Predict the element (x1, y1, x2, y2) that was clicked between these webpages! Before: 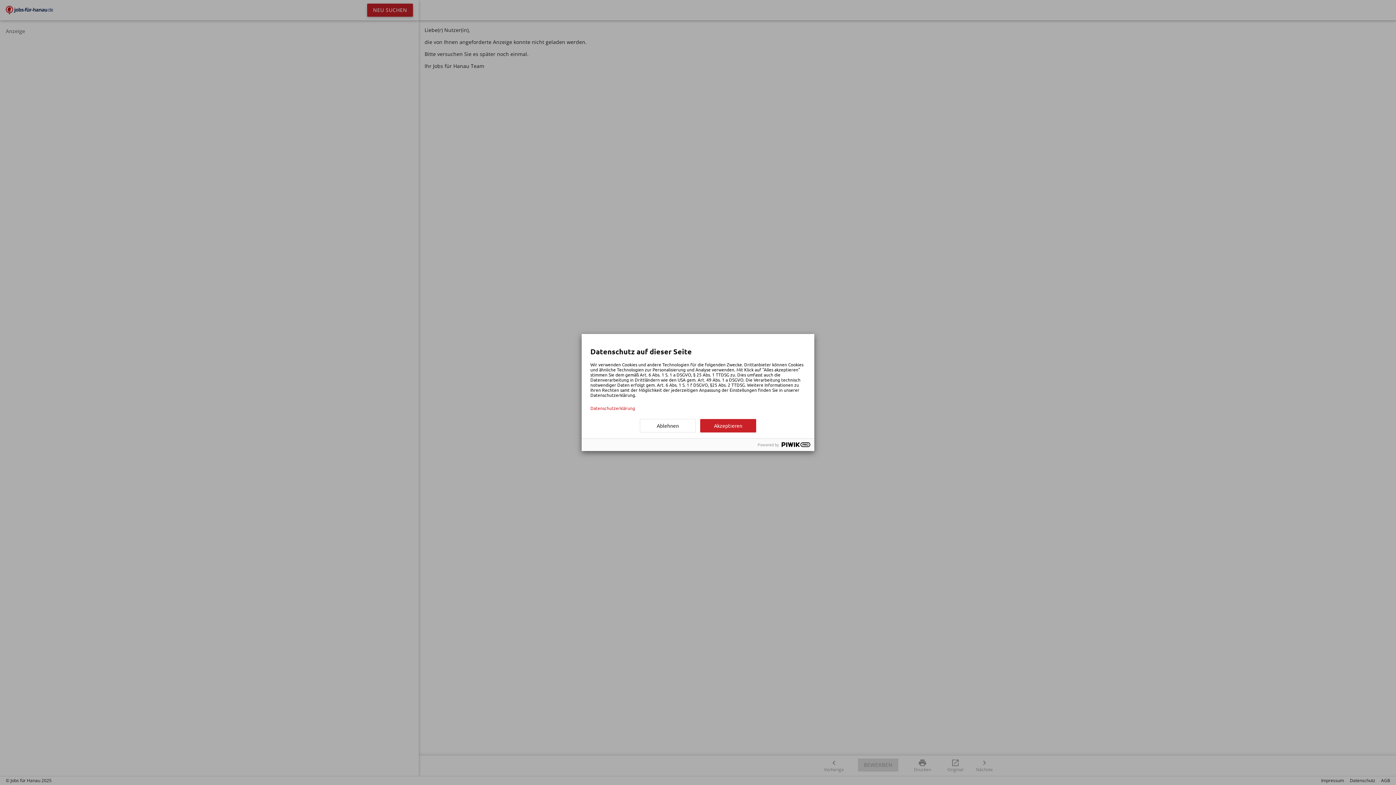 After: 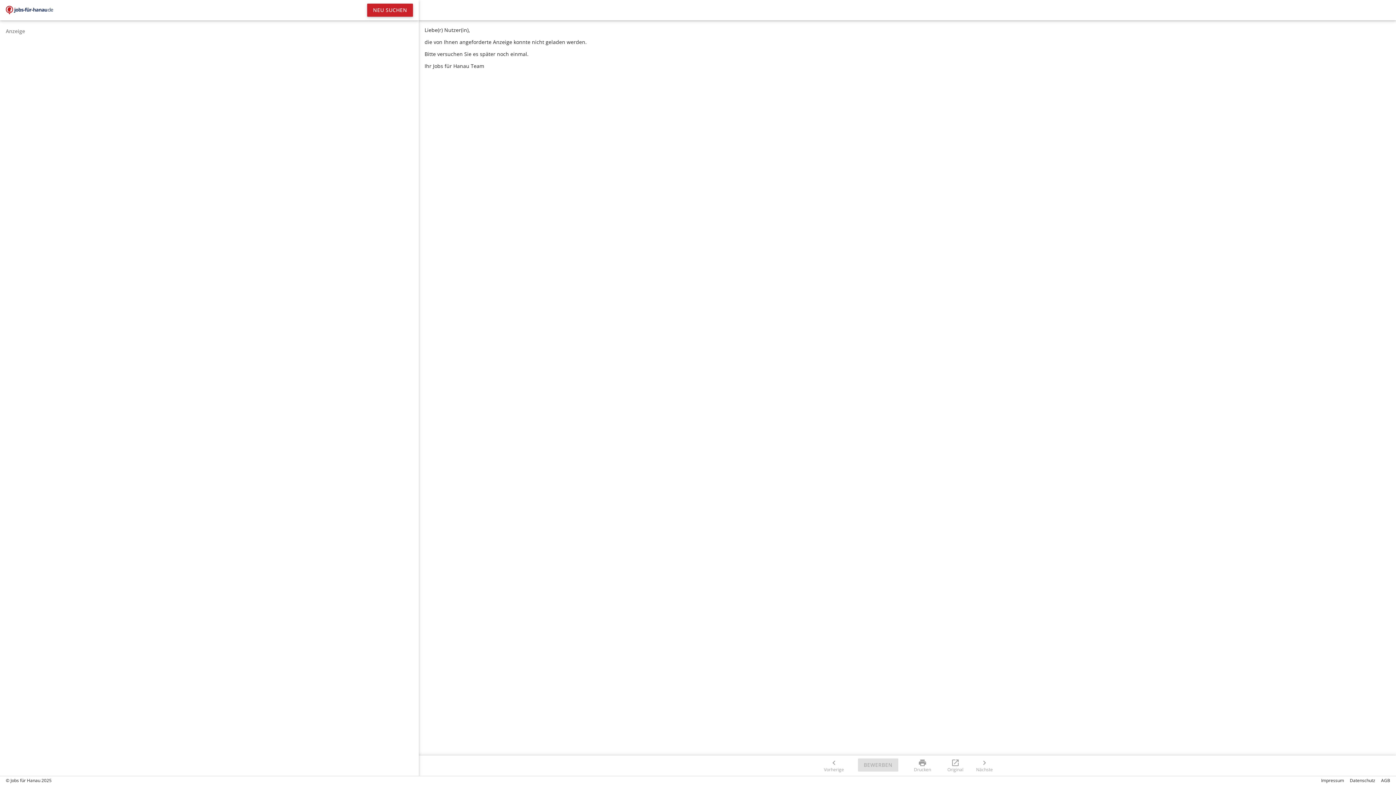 Action: bbox: (700, 419, 756, 432) label: Akzeptieren